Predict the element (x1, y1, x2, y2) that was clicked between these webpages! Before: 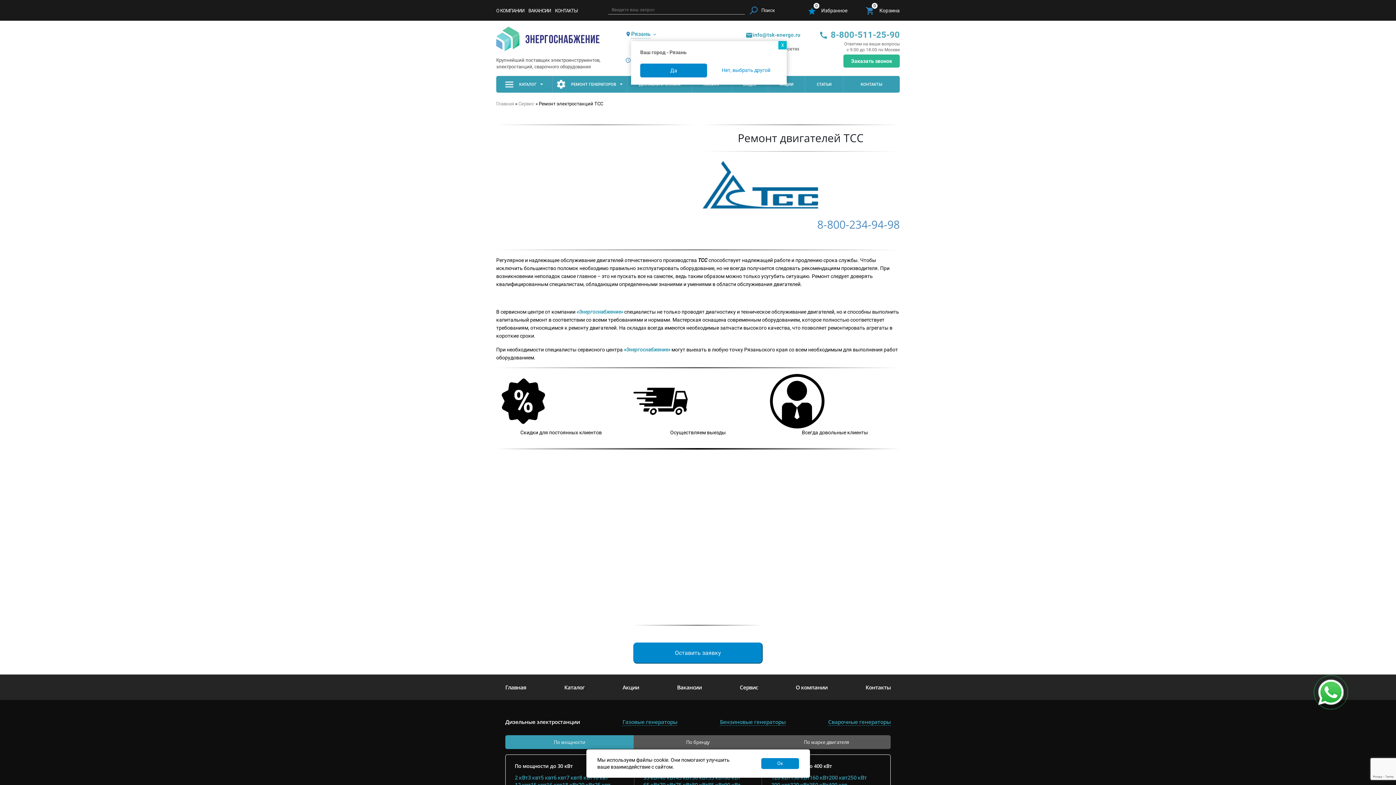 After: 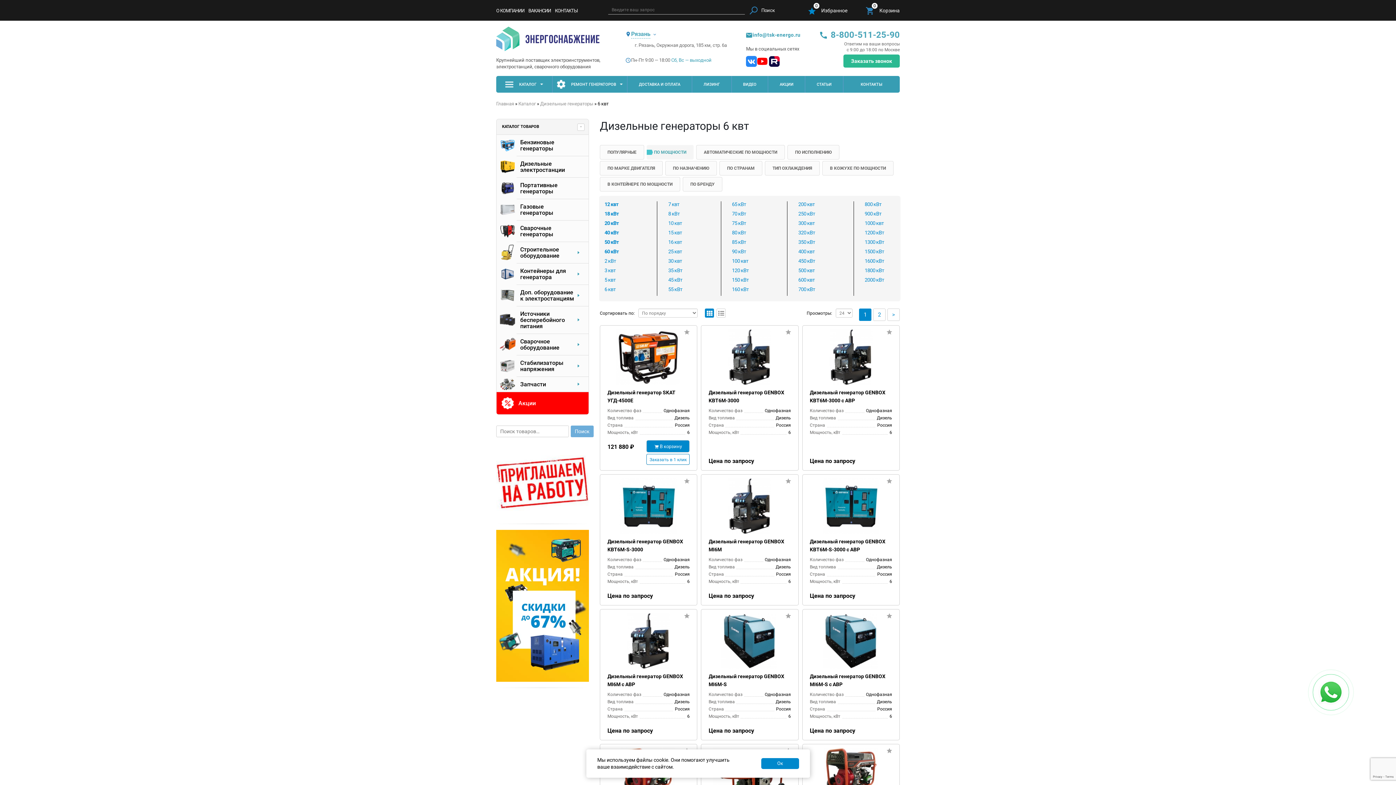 Action: label: 6 квт bbox: (553, 774, 566, 781)